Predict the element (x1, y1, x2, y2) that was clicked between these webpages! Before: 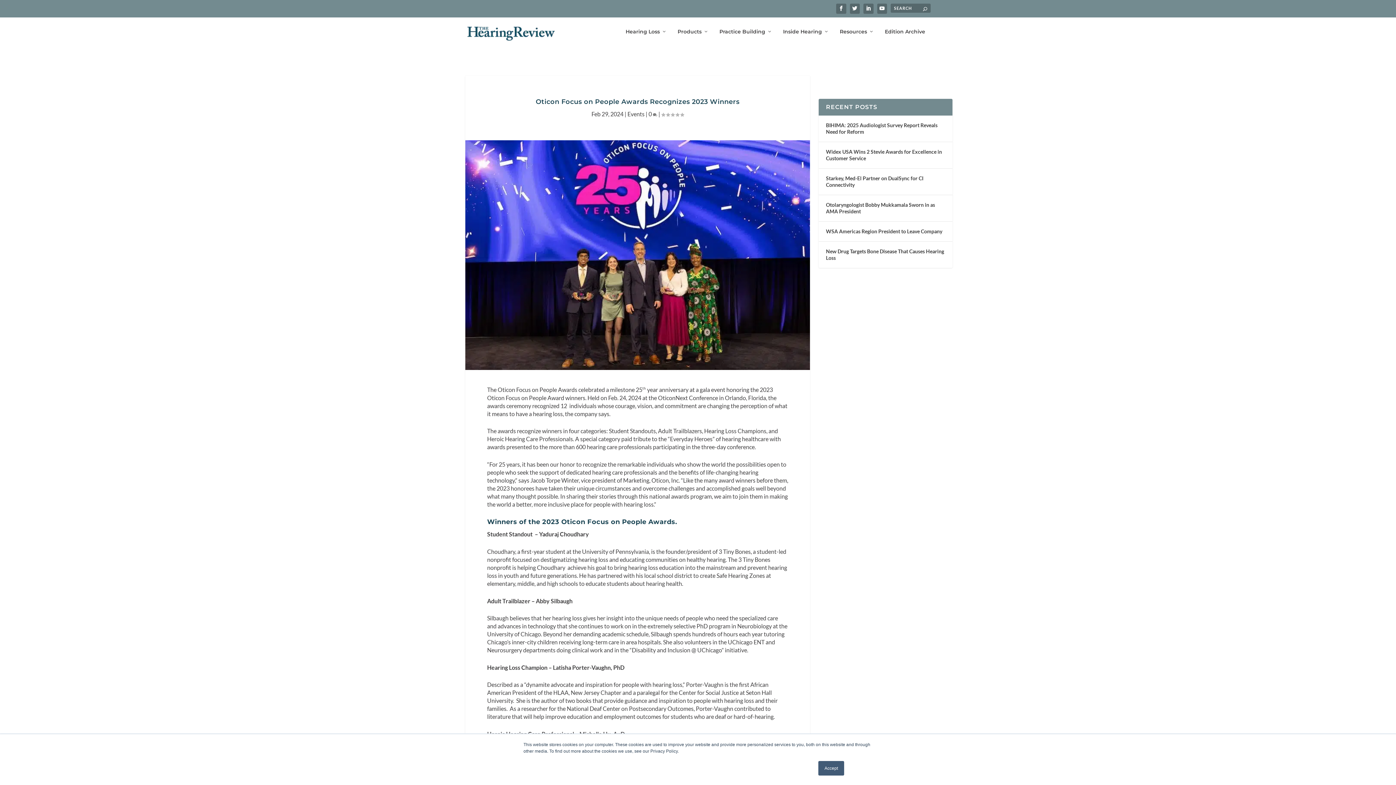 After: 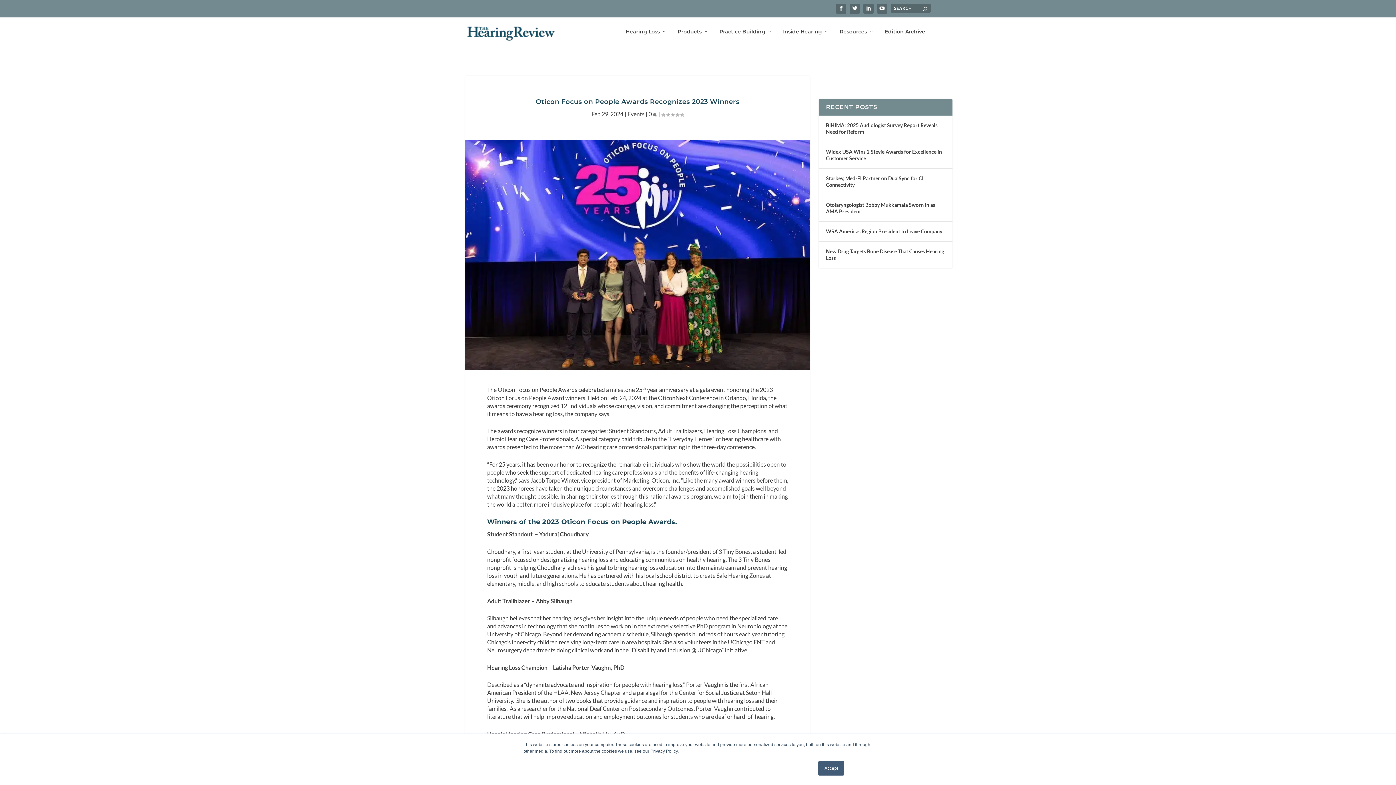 Action: label: 0  bbox: (648, 110, 657, 117)